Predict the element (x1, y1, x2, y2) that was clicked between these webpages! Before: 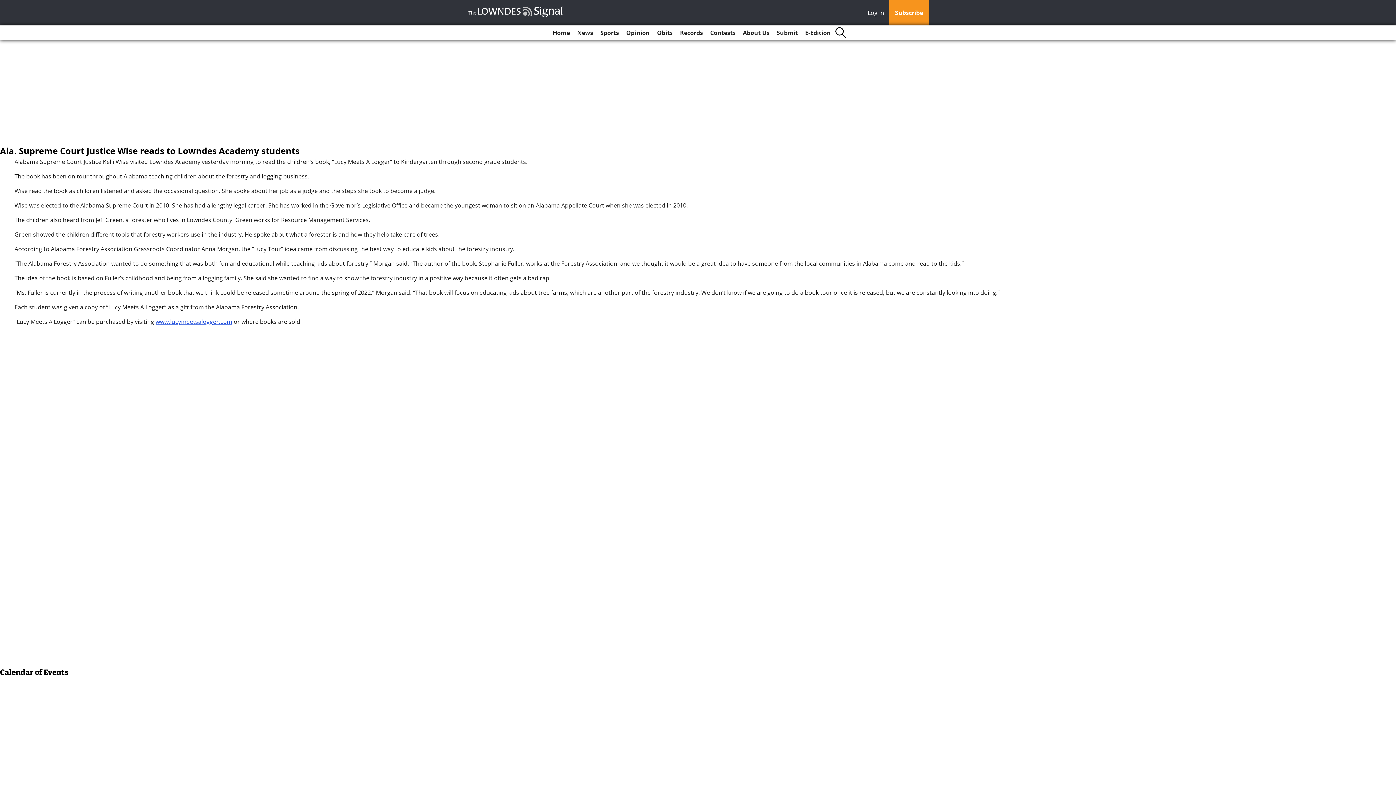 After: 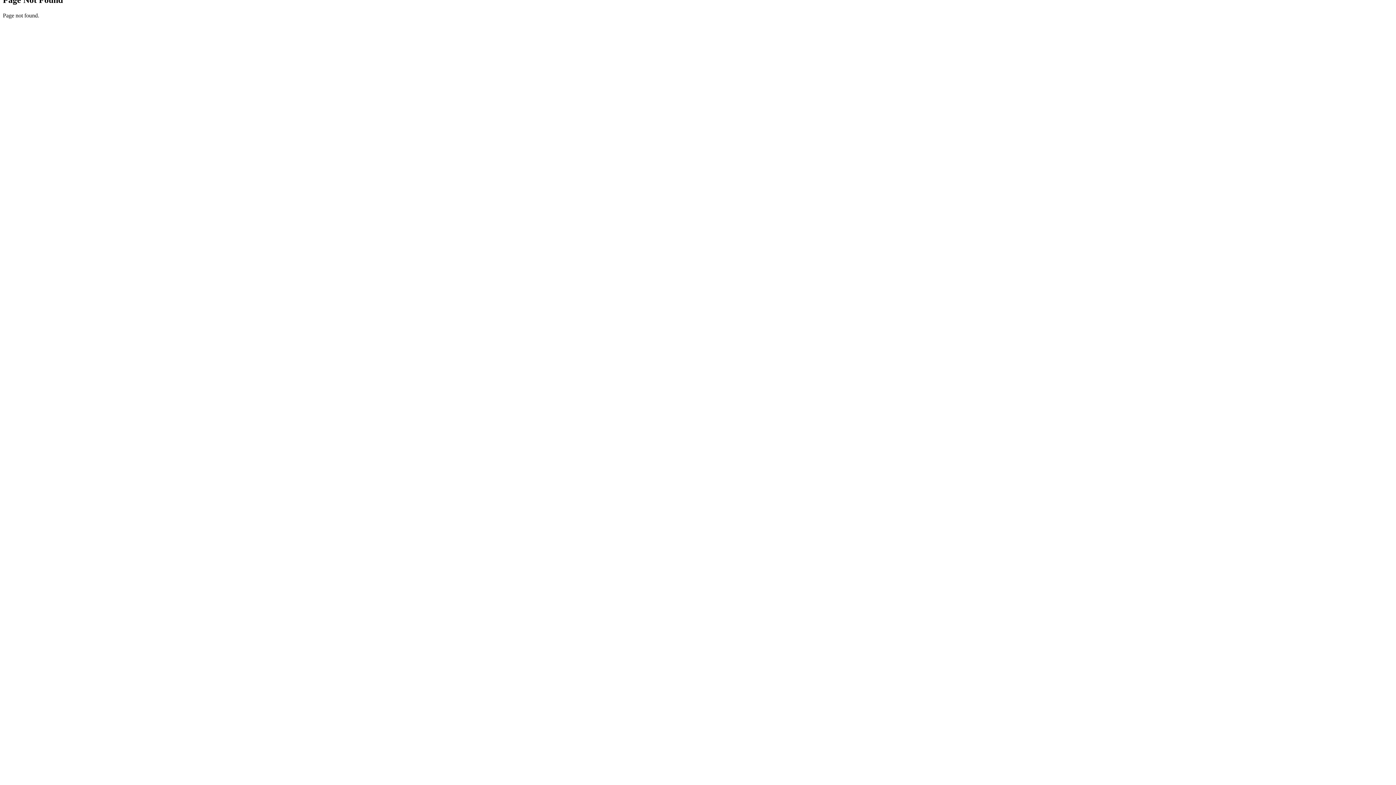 Action: label: www.lucymeetsalogger.com bbox: (155, 317, 232, 325)